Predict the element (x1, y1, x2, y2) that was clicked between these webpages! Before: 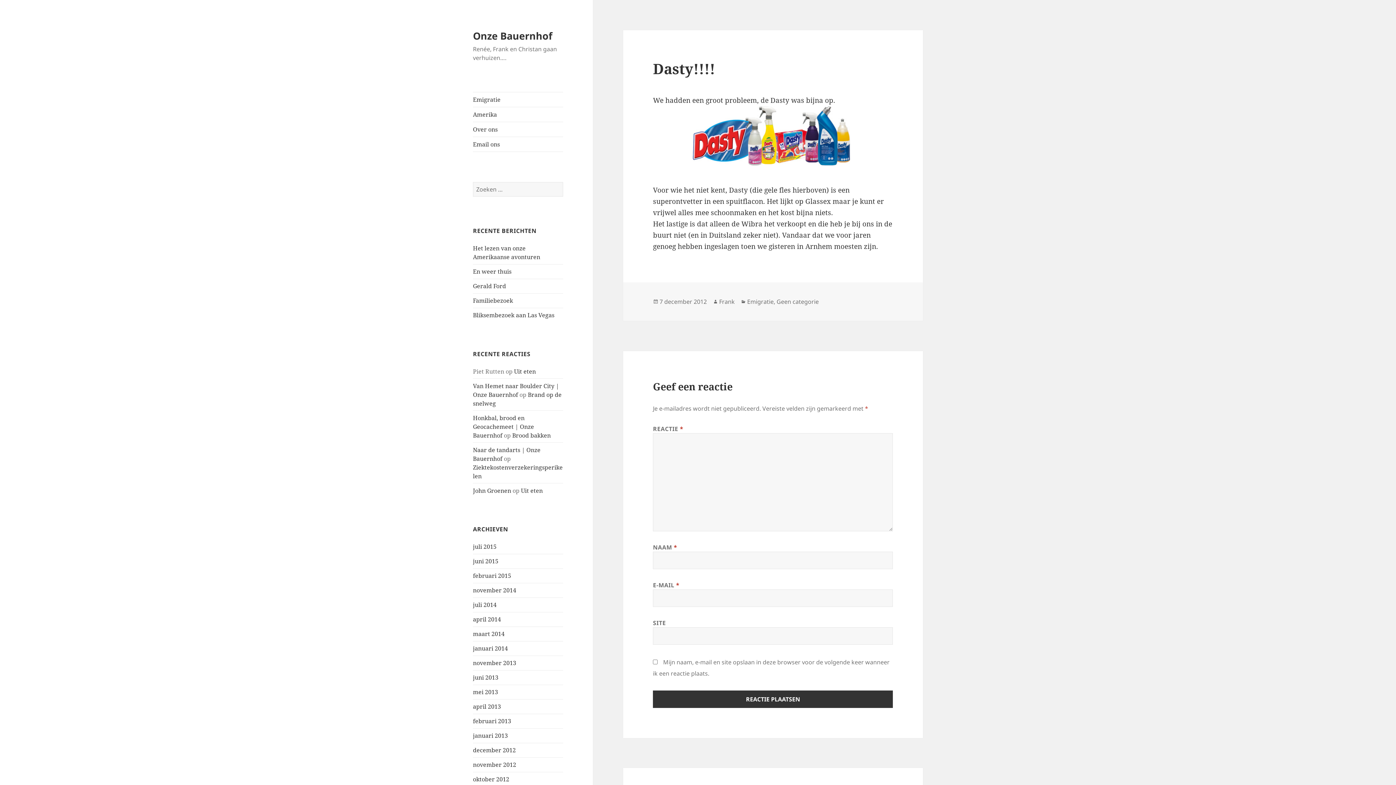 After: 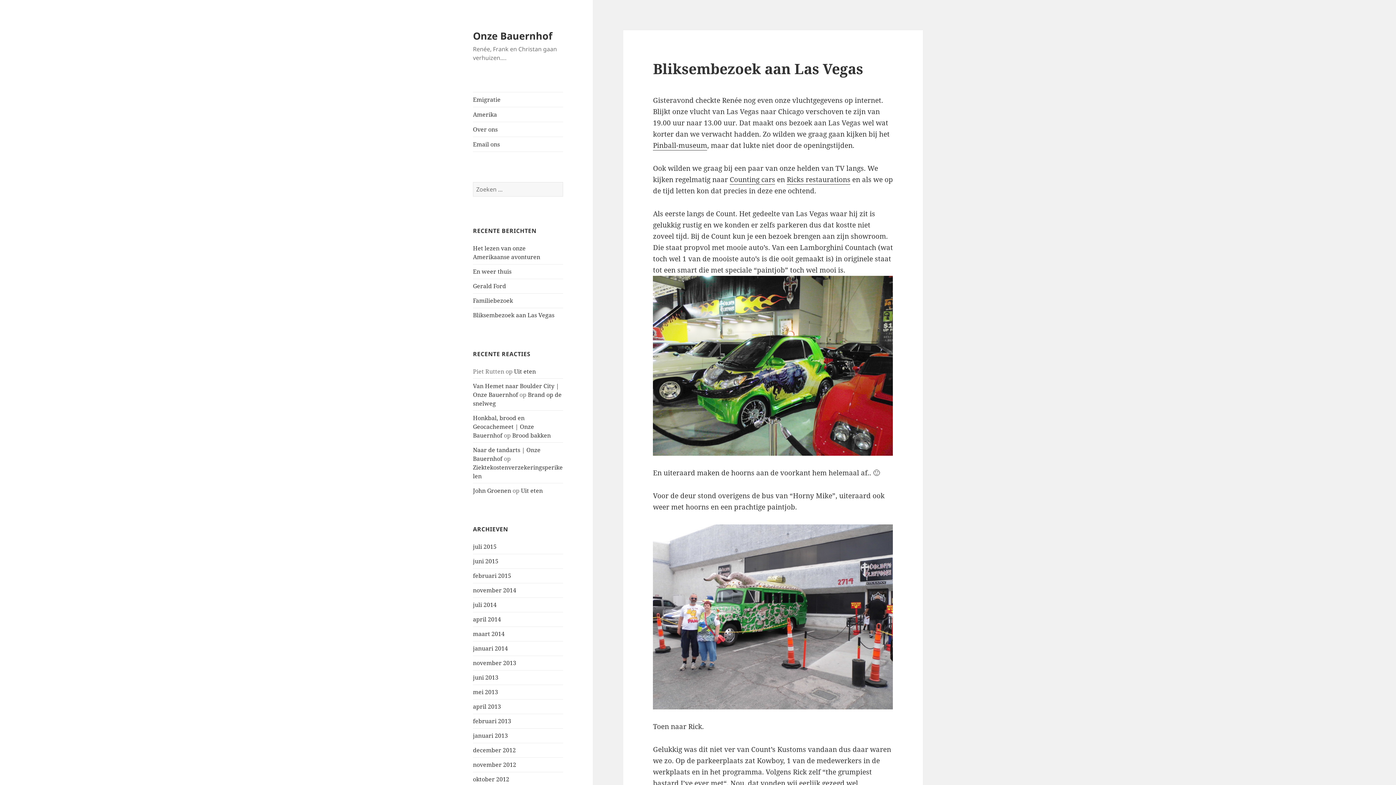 Action: label: Bliksembezoek aan Las Vegas bbox: (473, 311, 554, 319)